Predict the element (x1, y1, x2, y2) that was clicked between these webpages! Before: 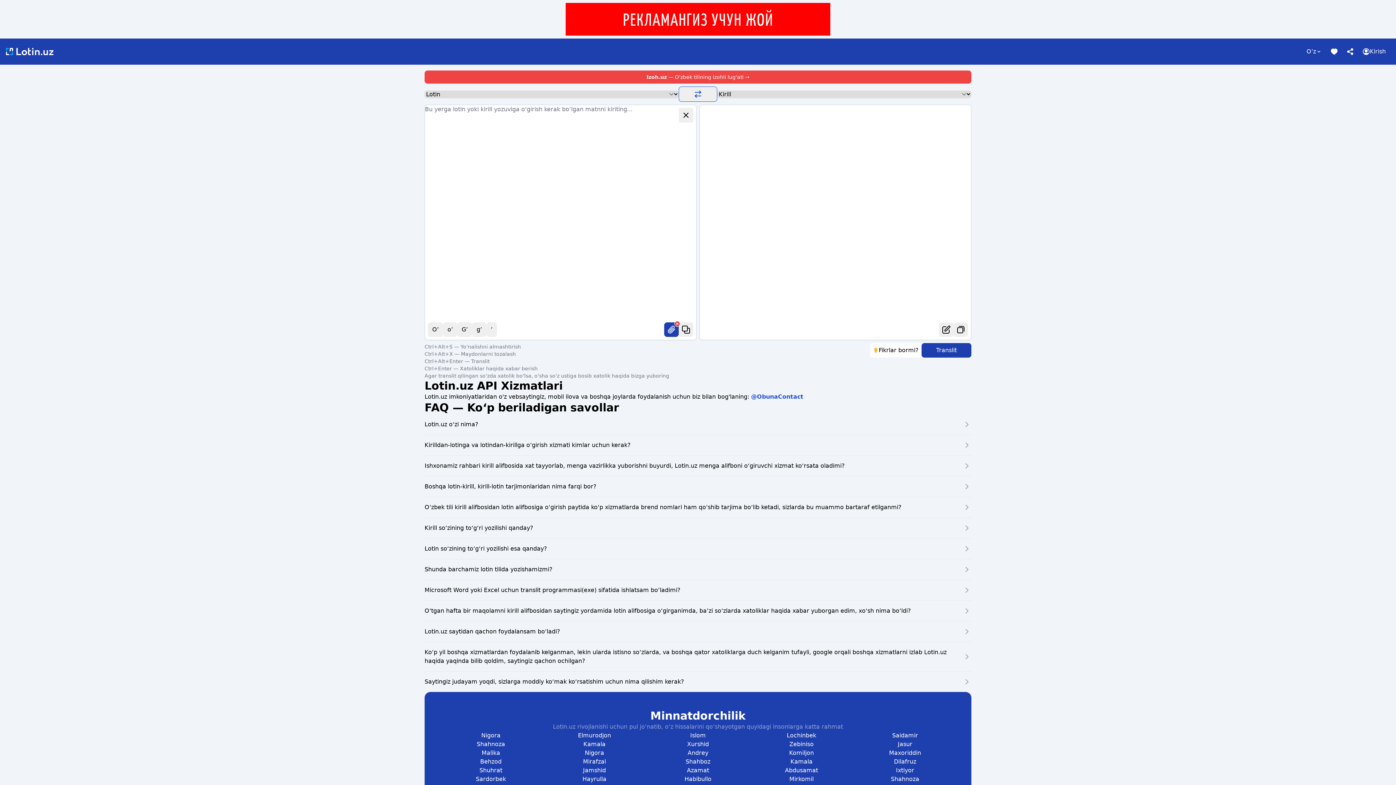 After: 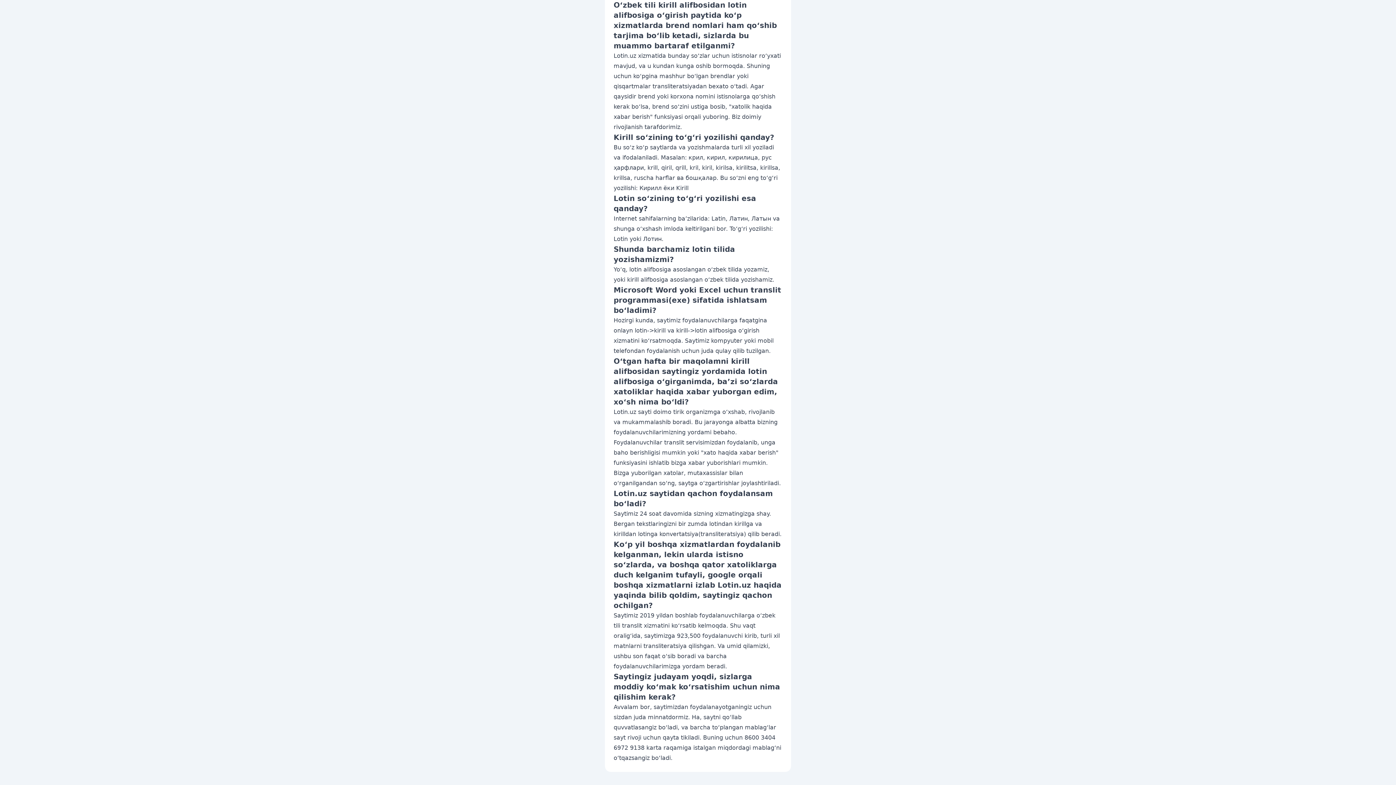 Action: bbox: (424, 497, 971, 517) label: O‘zbek tili kirill alifbosidan lotin alifbosiga o‘girish paytida ko‘p xizmatlarda brend nomlari ham qo‘shib tarjima bo‘lib ketadi, sizlarda bu muammo bartaraf etilganmi?